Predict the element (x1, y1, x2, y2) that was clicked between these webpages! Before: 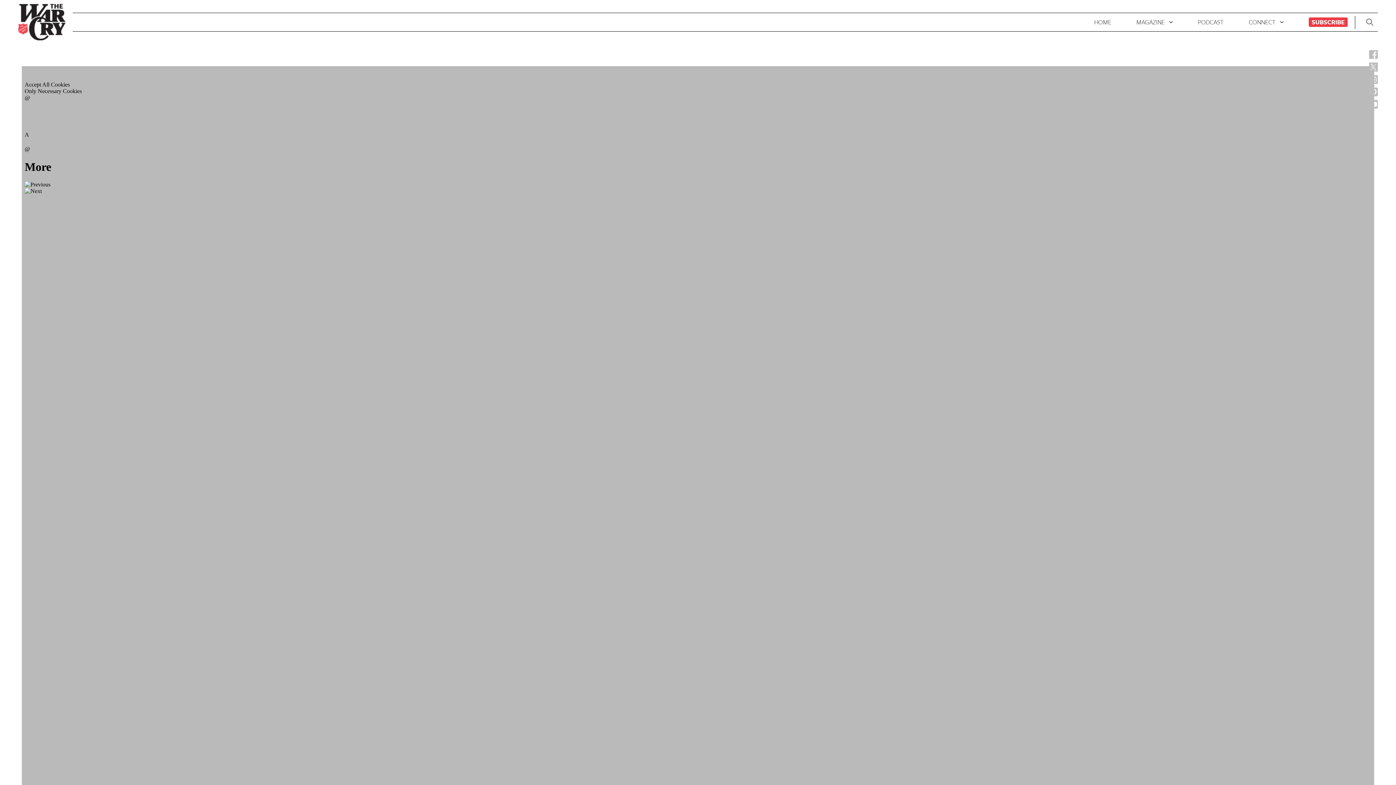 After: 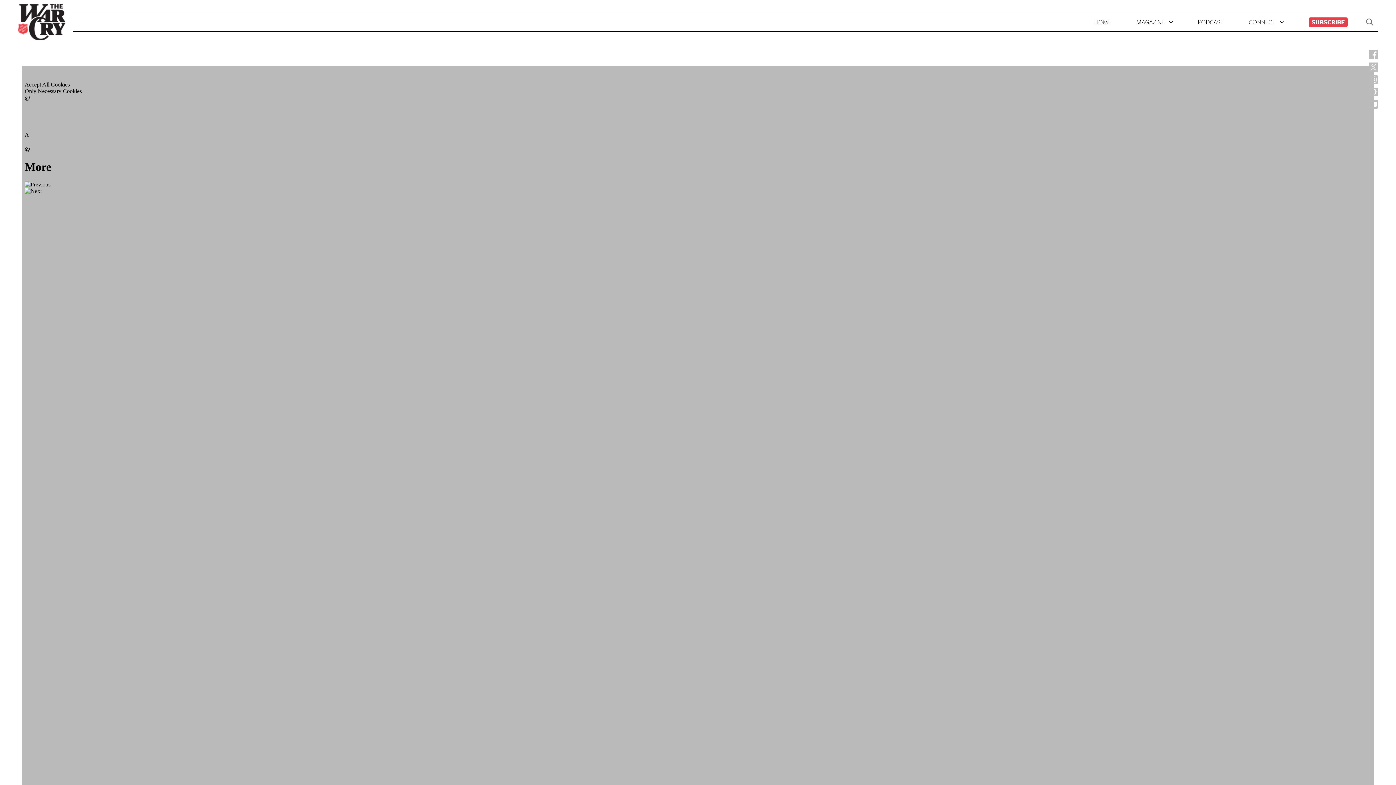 Action: bbox: (1369, 87, 1378, 96)